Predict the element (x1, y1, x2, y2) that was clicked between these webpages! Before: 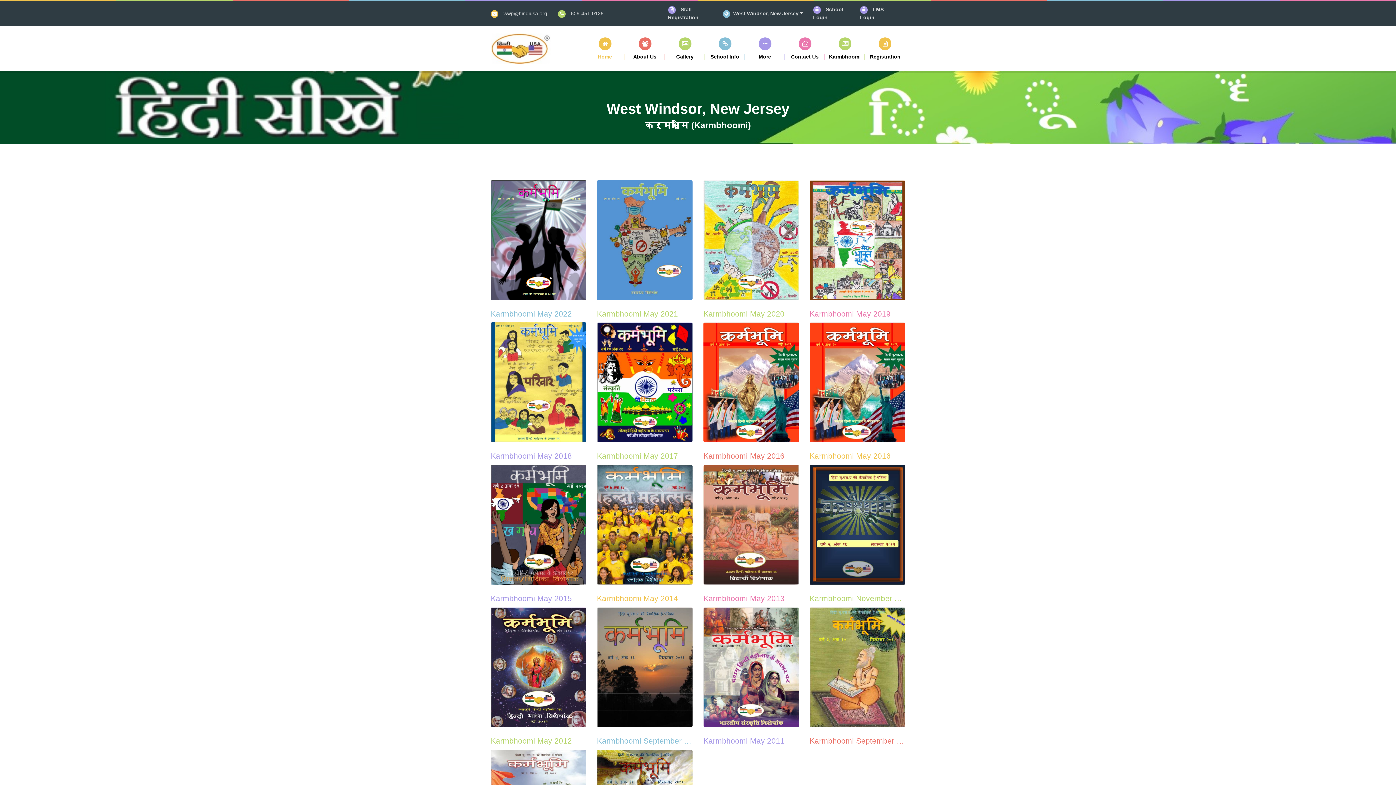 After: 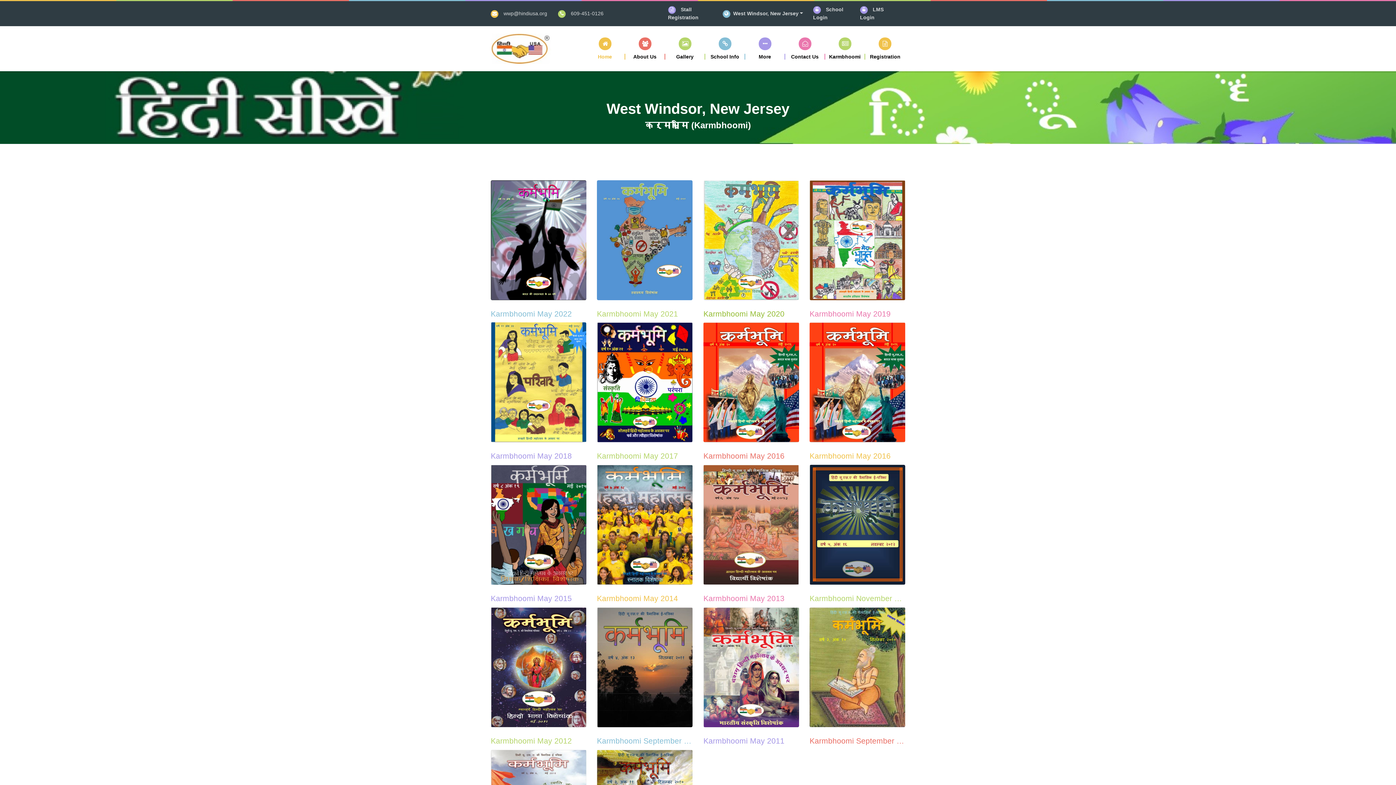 Action: bbox: (703, 309, 799, 318) label: Karmbhoomi May 2020